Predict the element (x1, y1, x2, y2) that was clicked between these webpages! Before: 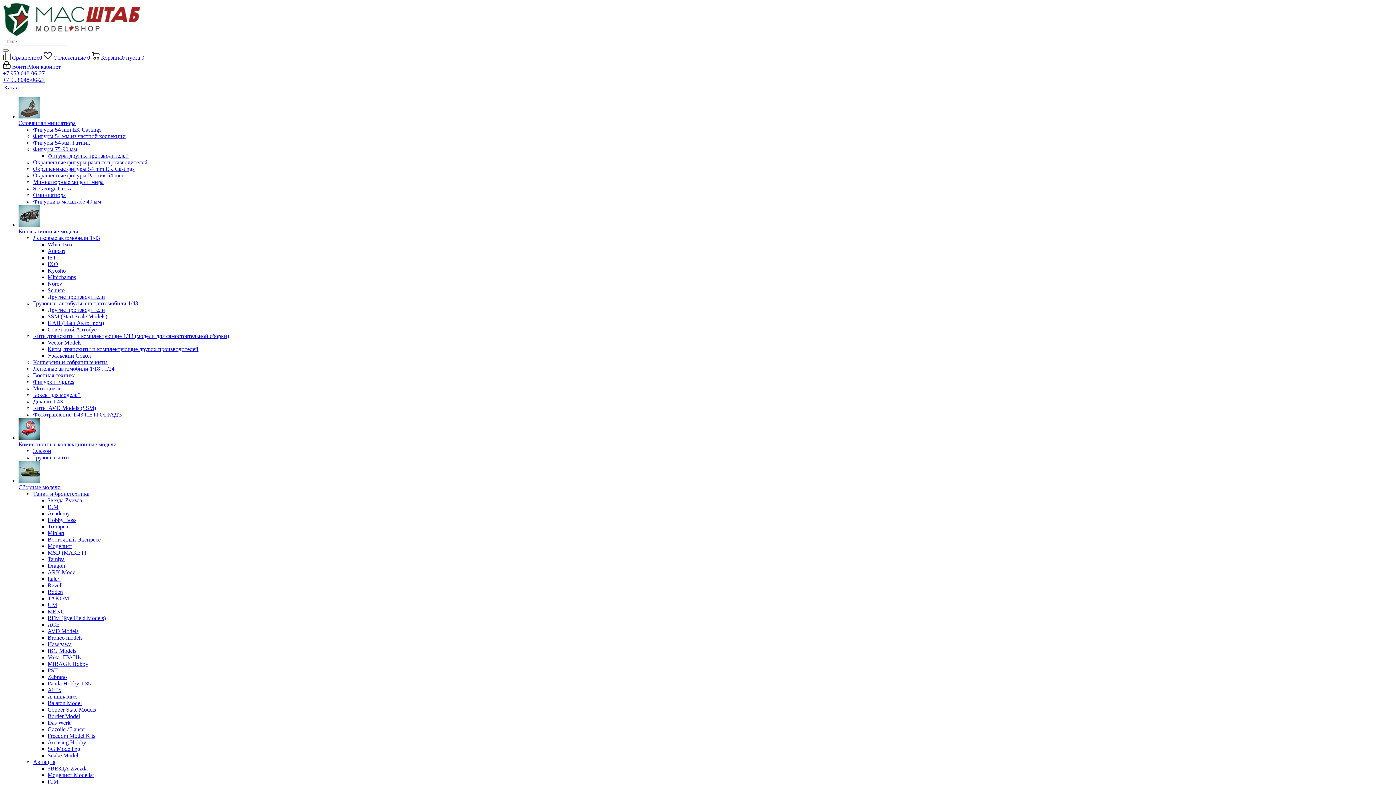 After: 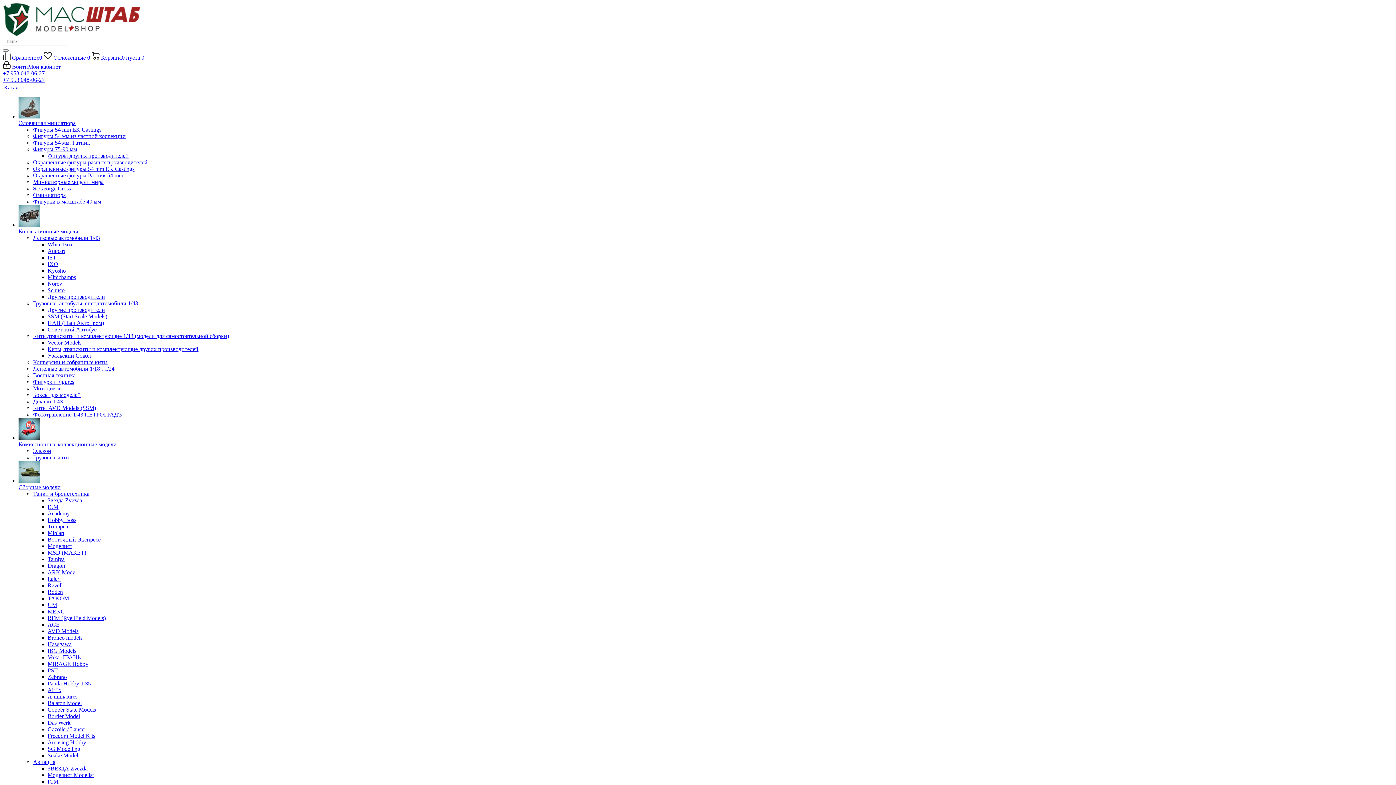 Action: bbox: (33, 359, 107, 365) label: Конверсии и собранные киты